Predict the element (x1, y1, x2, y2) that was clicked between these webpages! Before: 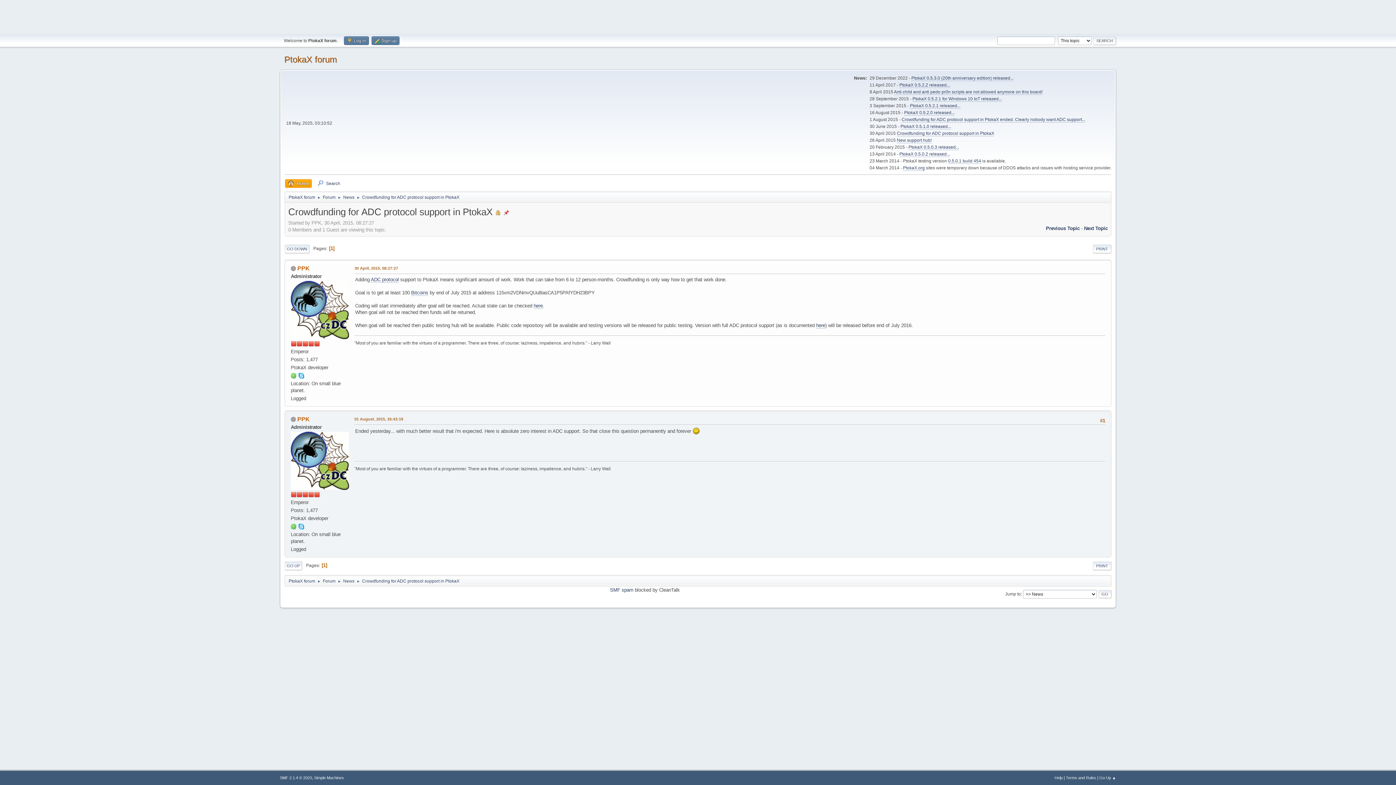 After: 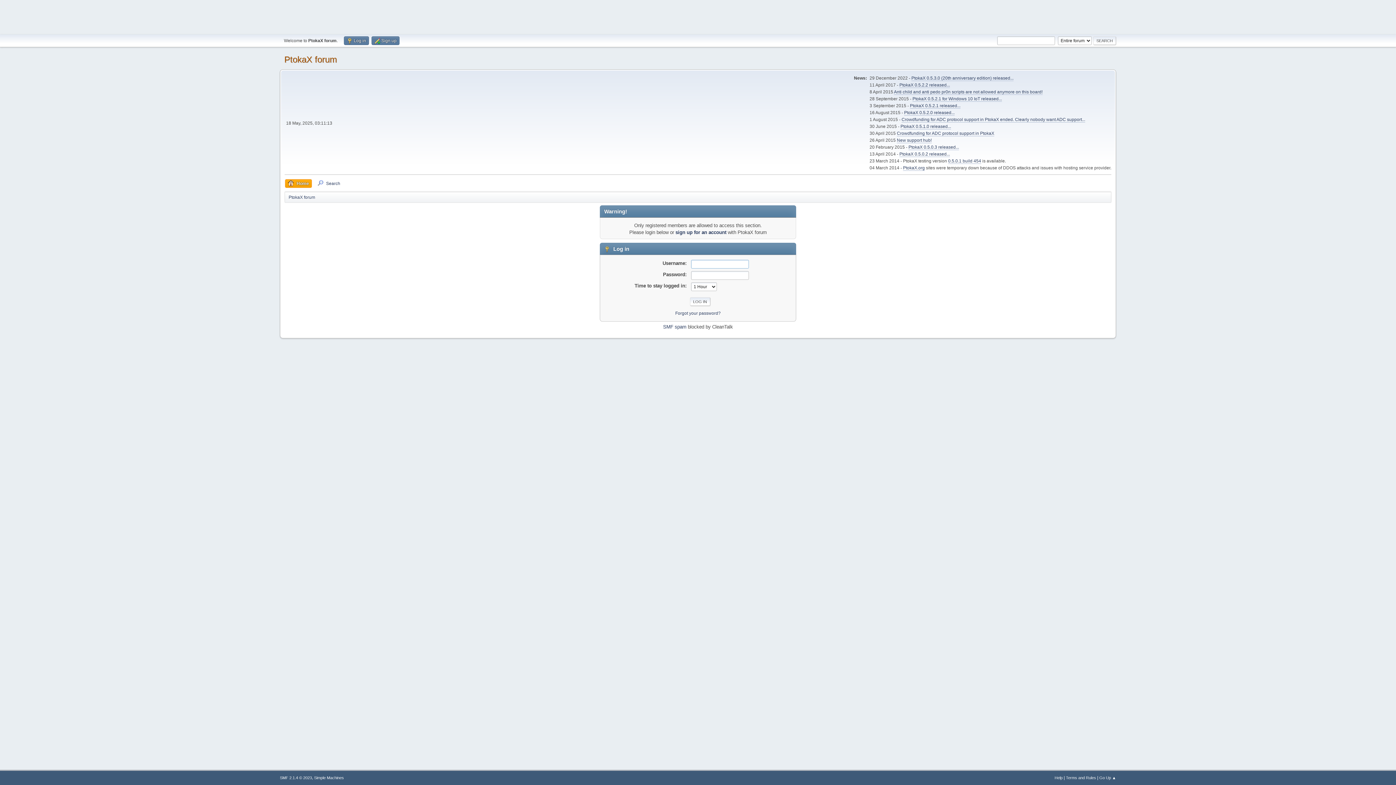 Action: bbox: (297, 265, 309, 271) label: PPK